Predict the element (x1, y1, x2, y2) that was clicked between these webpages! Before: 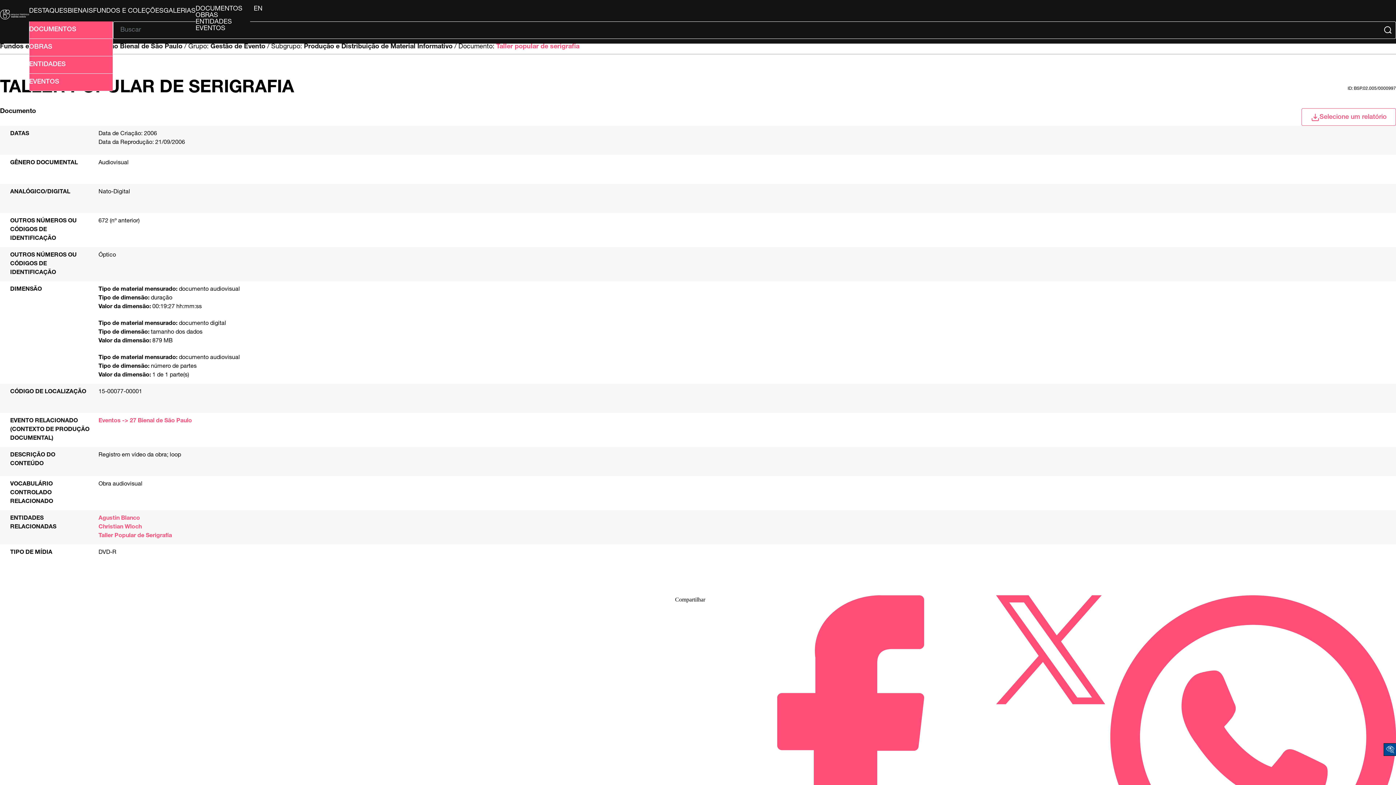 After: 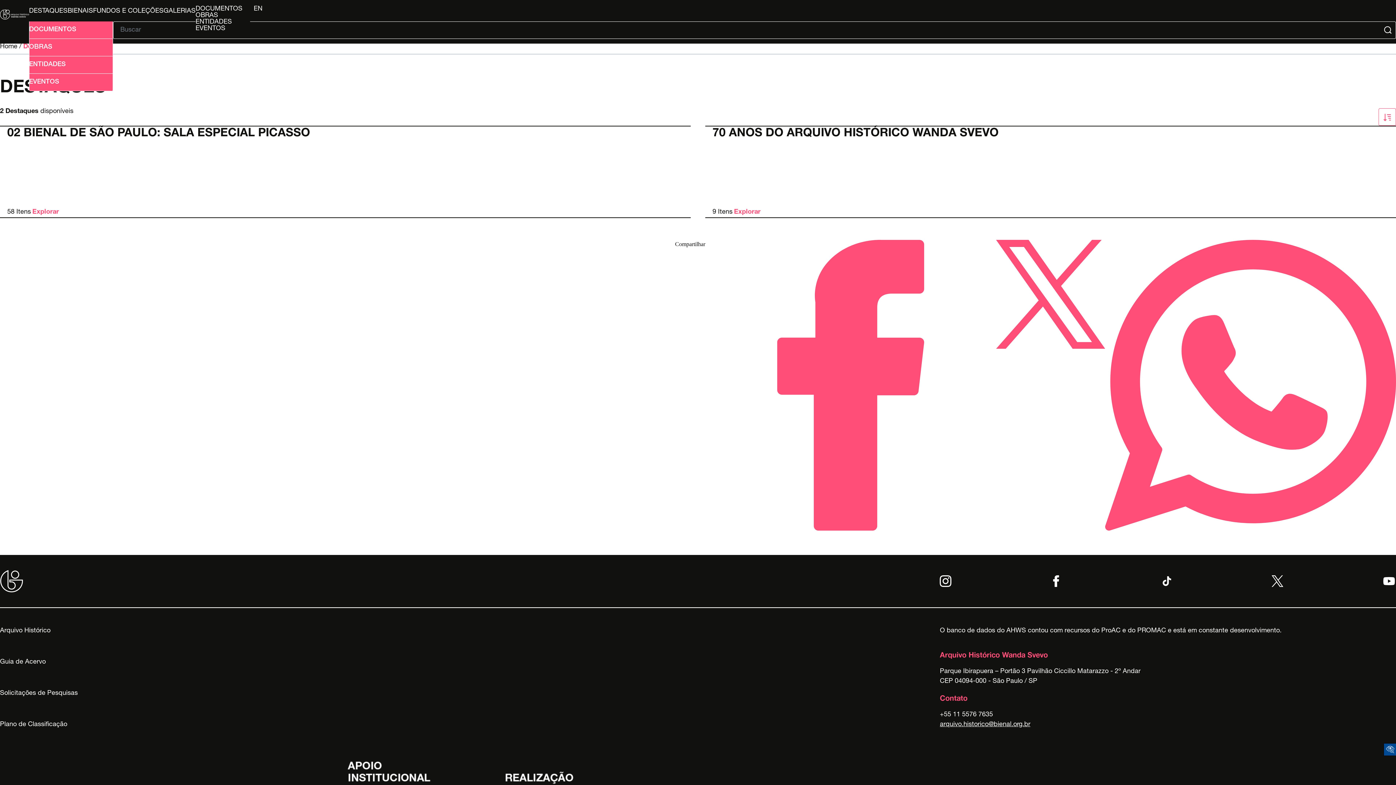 Action: bbox: (29, 8, 67, 14) label: DESTAQUES